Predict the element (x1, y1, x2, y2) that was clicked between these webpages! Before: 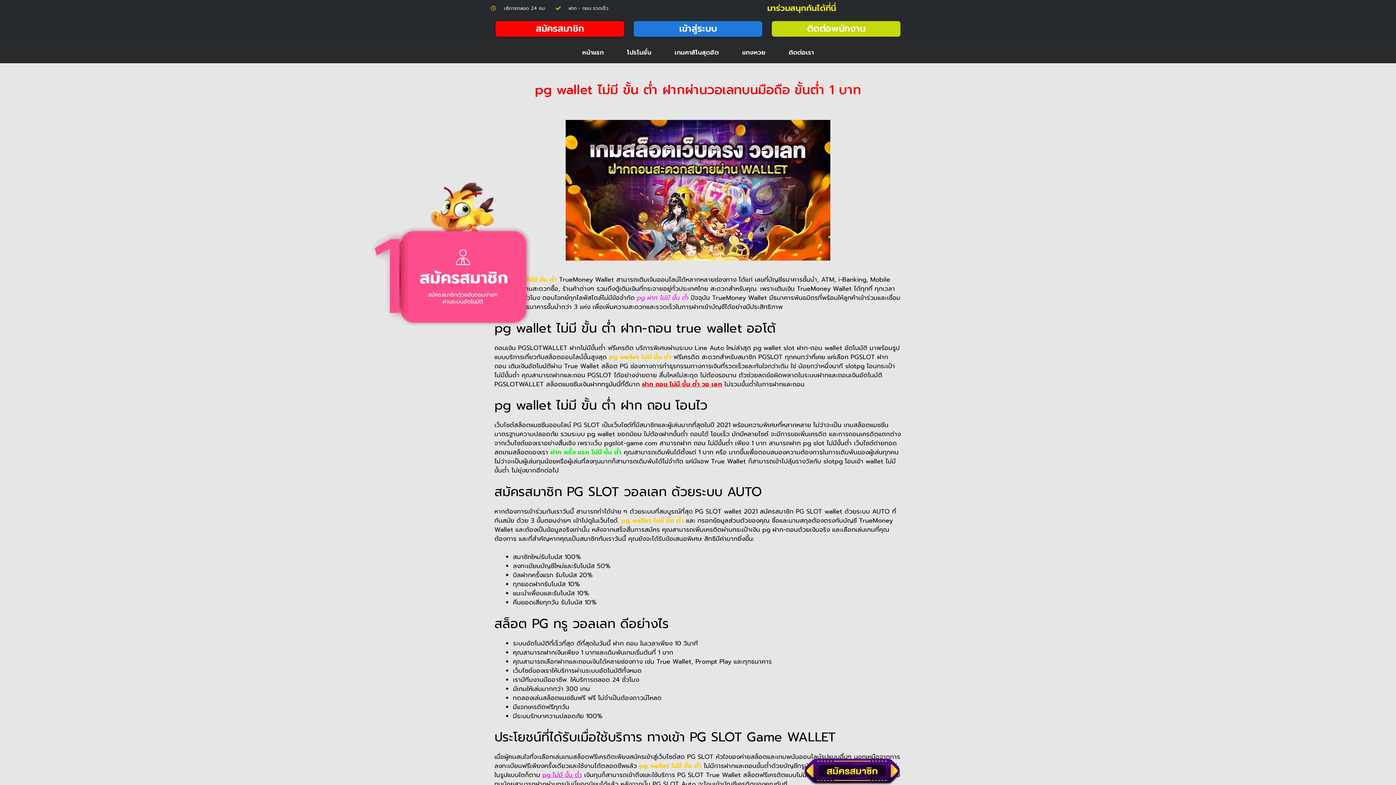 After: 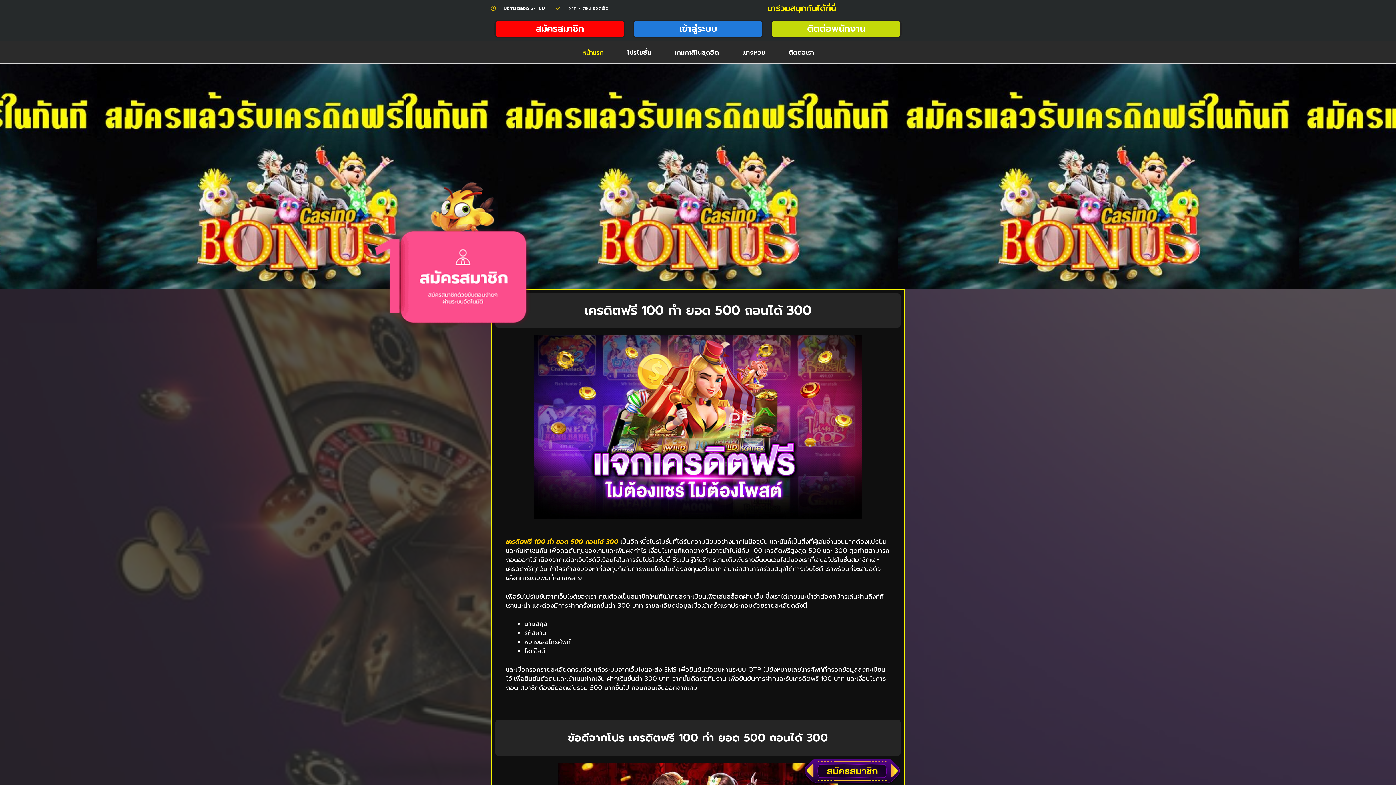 Action: label: pg wallet ไม่มี ขั้น ต่ำ bbox: (639, 761, 701, 770)